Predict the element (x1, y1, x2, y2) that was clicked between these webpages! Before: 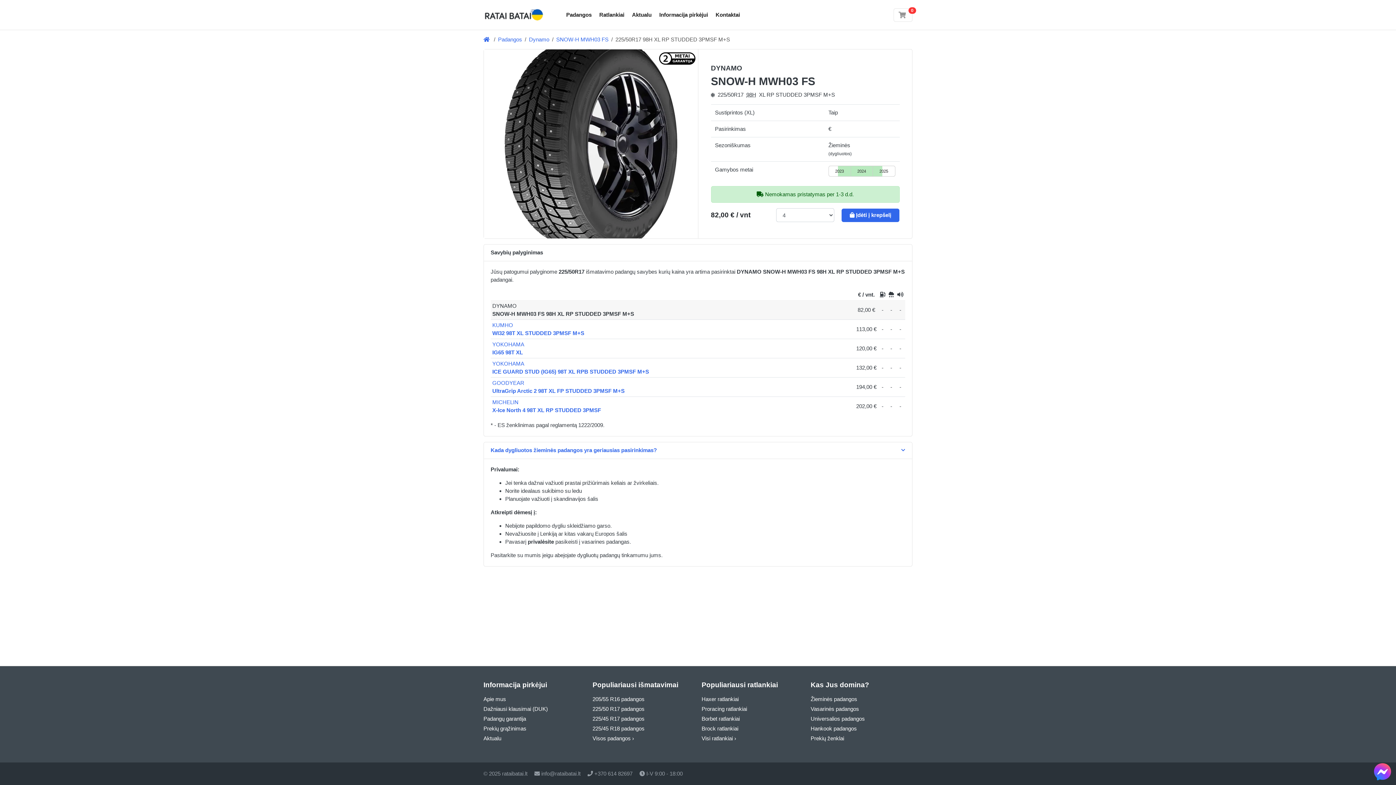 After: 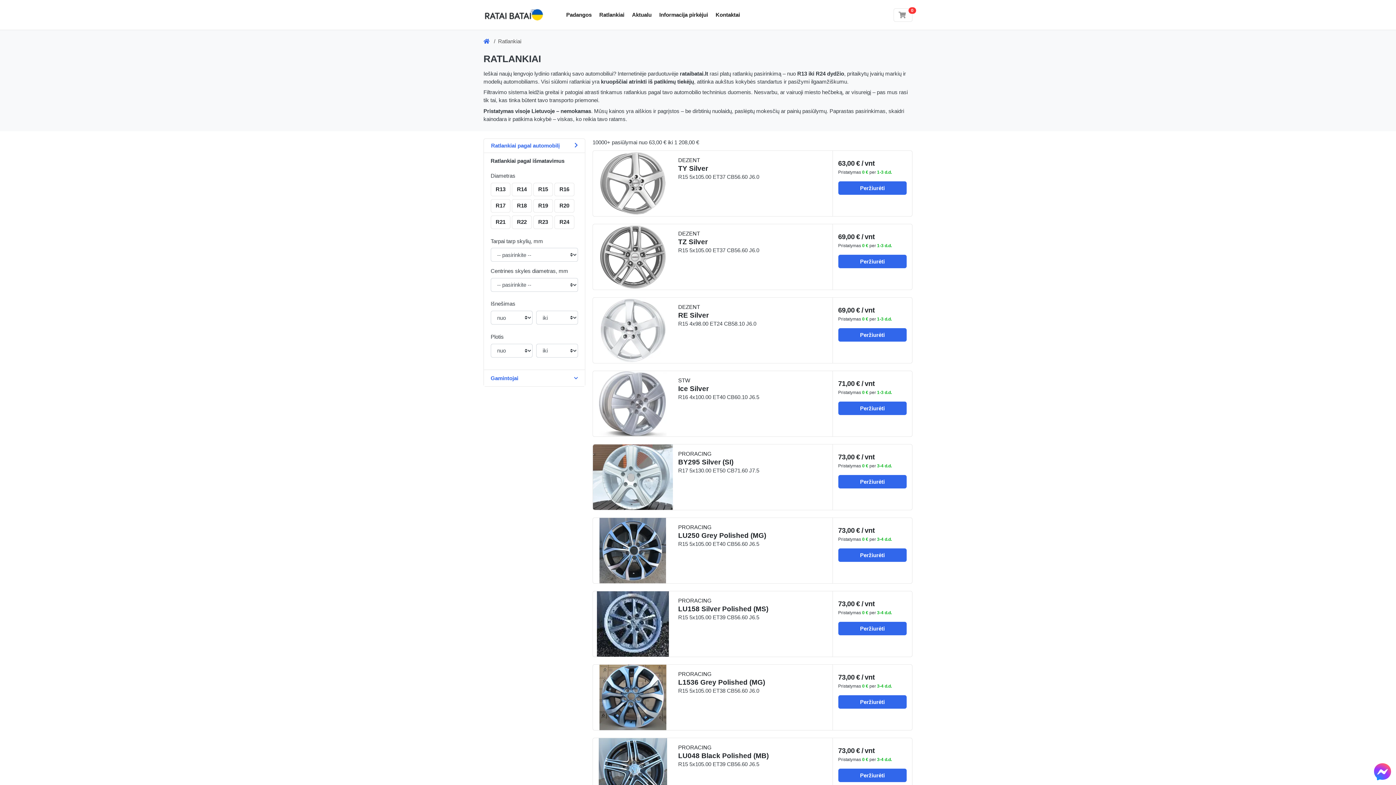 Action: bbox: (701, 735, 736, 741) label: Visi ratlankiai ›